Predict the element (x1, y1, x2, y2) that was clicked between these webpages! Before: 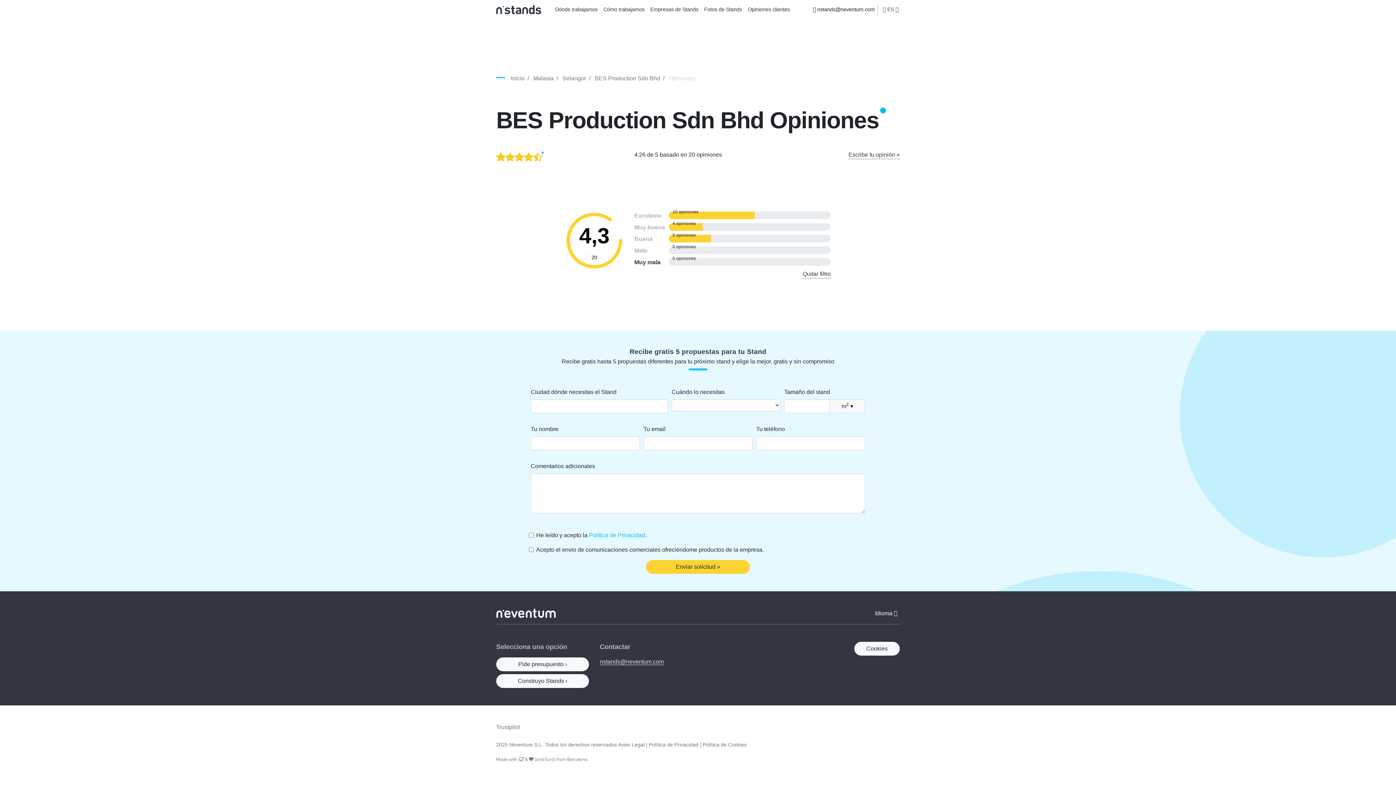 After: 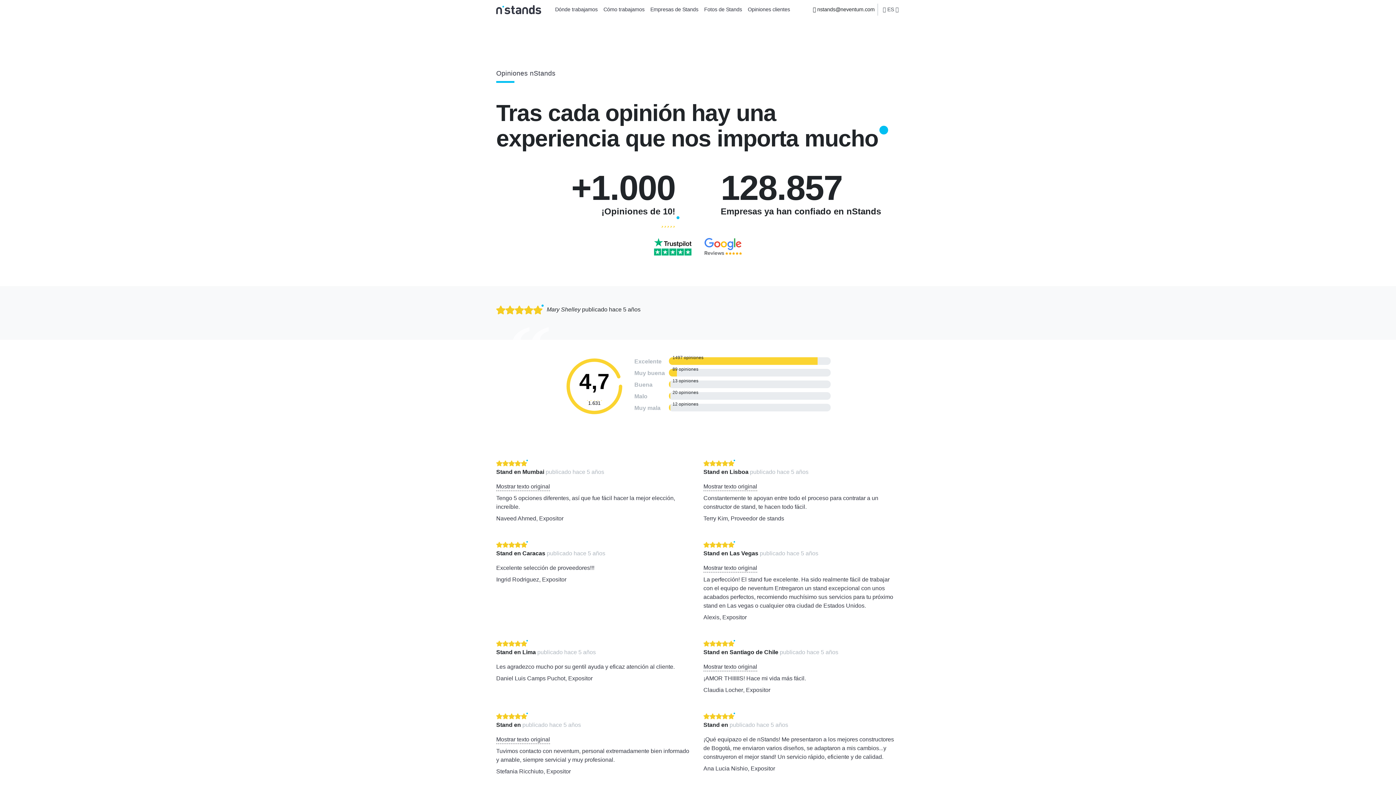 Action: bbox: (745, 3, 793, 15) label: Opiniones clientes